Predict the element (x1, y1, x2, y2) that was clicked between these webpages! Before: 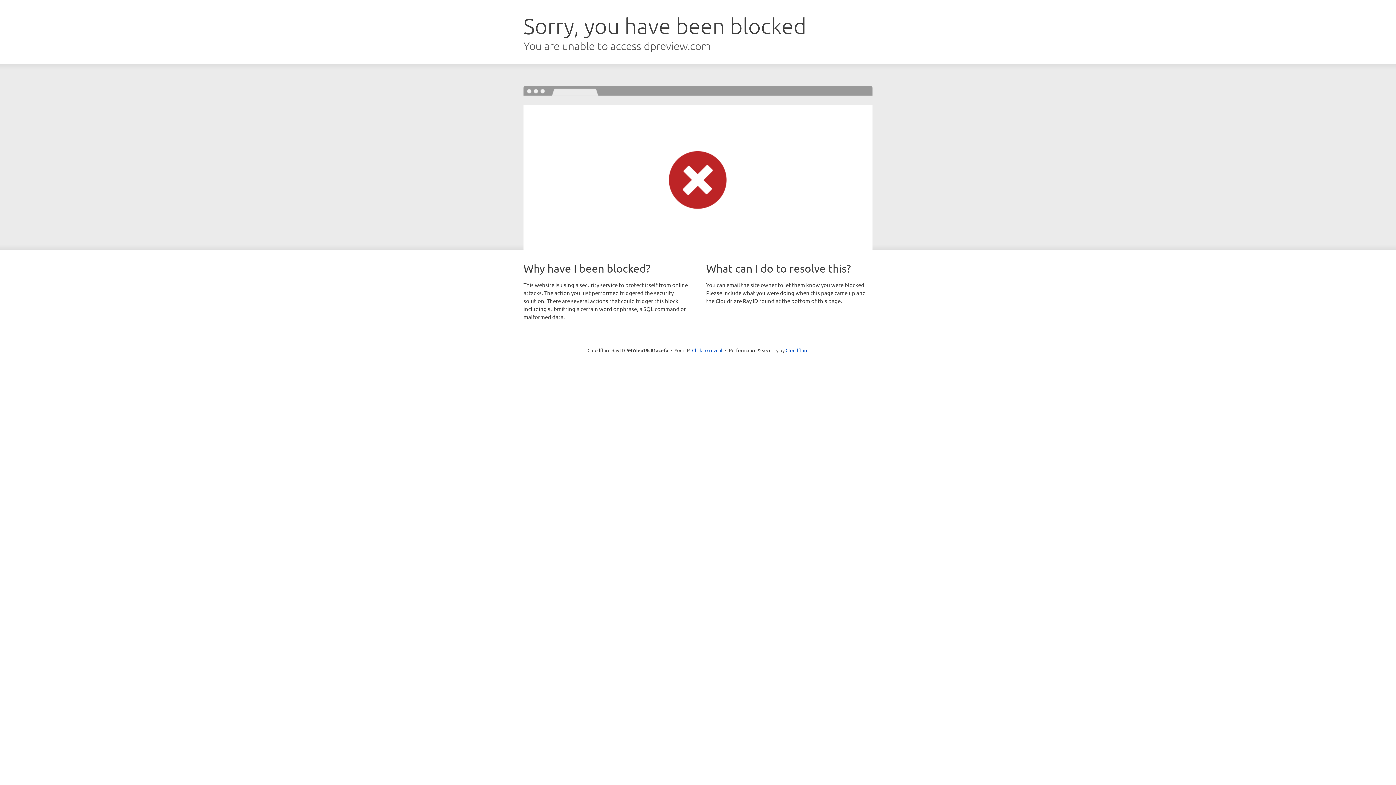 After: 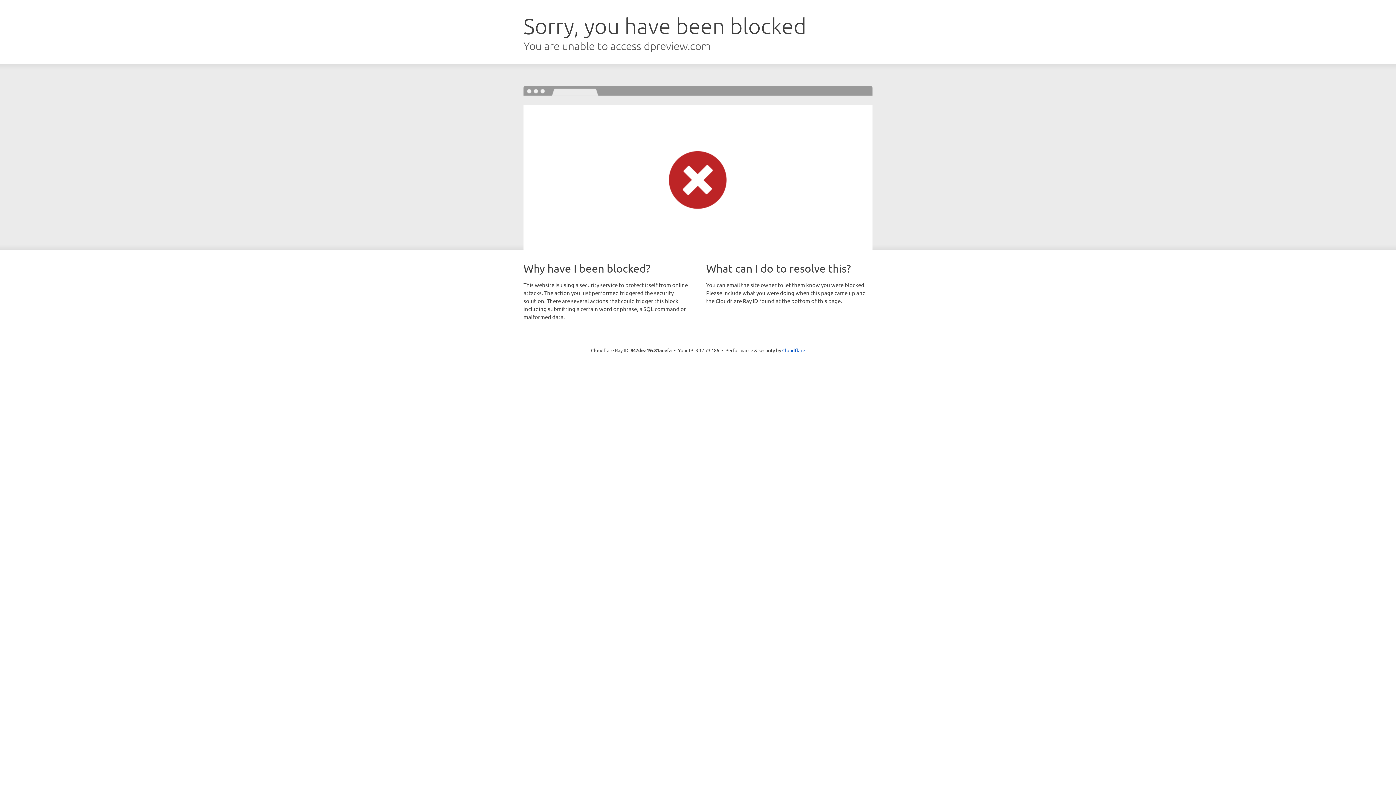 Action: bbox: (692, 346, 722, 353) label: Click to reveal